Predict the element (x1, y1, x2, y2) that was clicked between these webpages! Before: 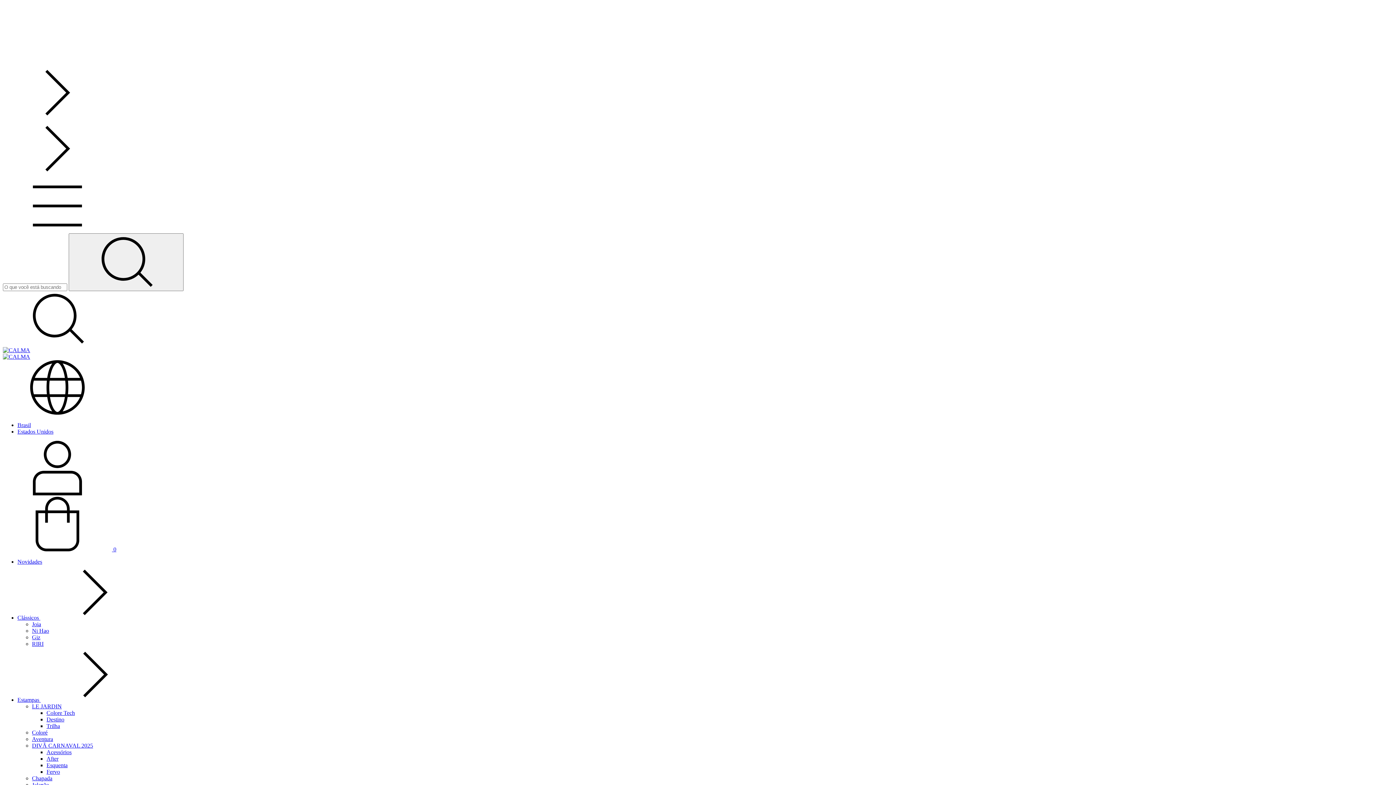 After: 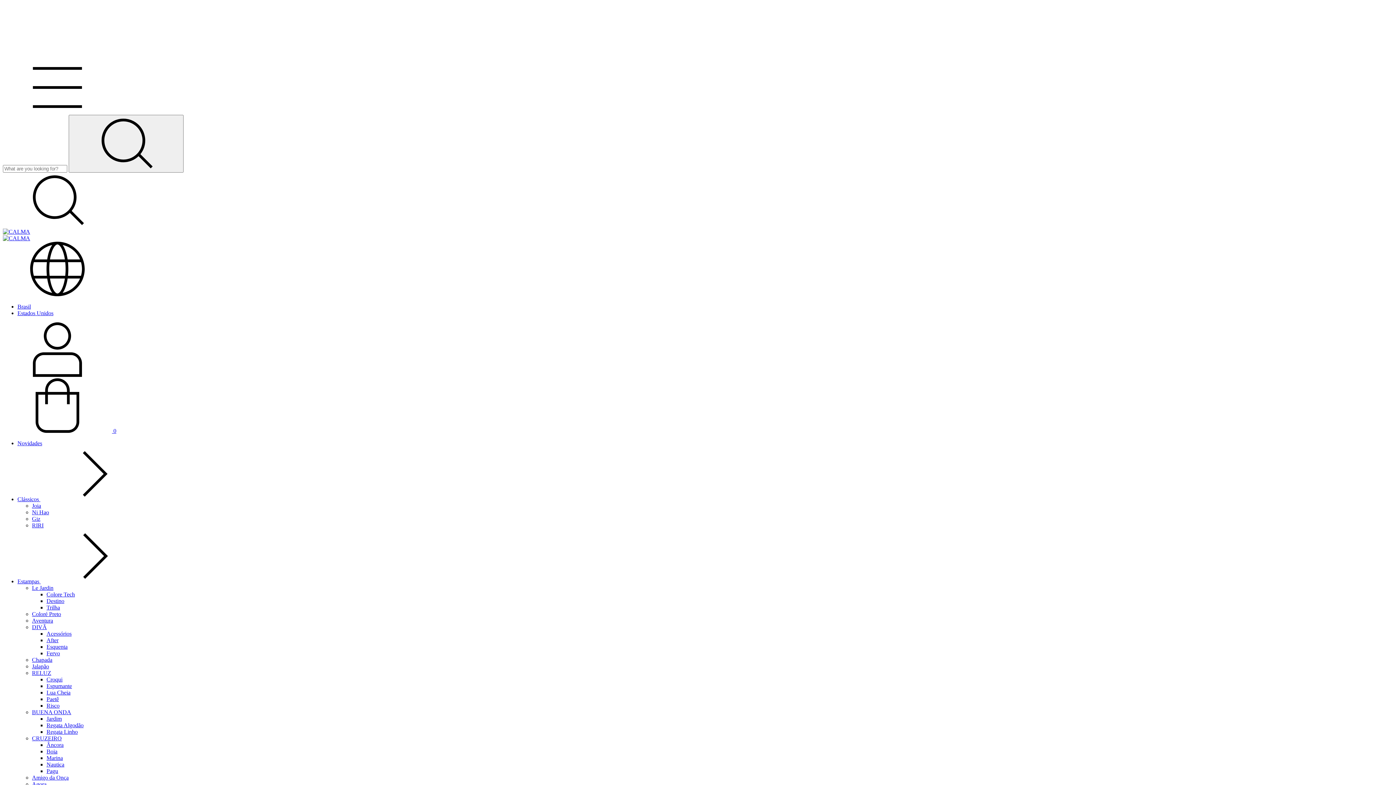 Action: label: Estados Unidos bbox: (17, 428, 53, 434)